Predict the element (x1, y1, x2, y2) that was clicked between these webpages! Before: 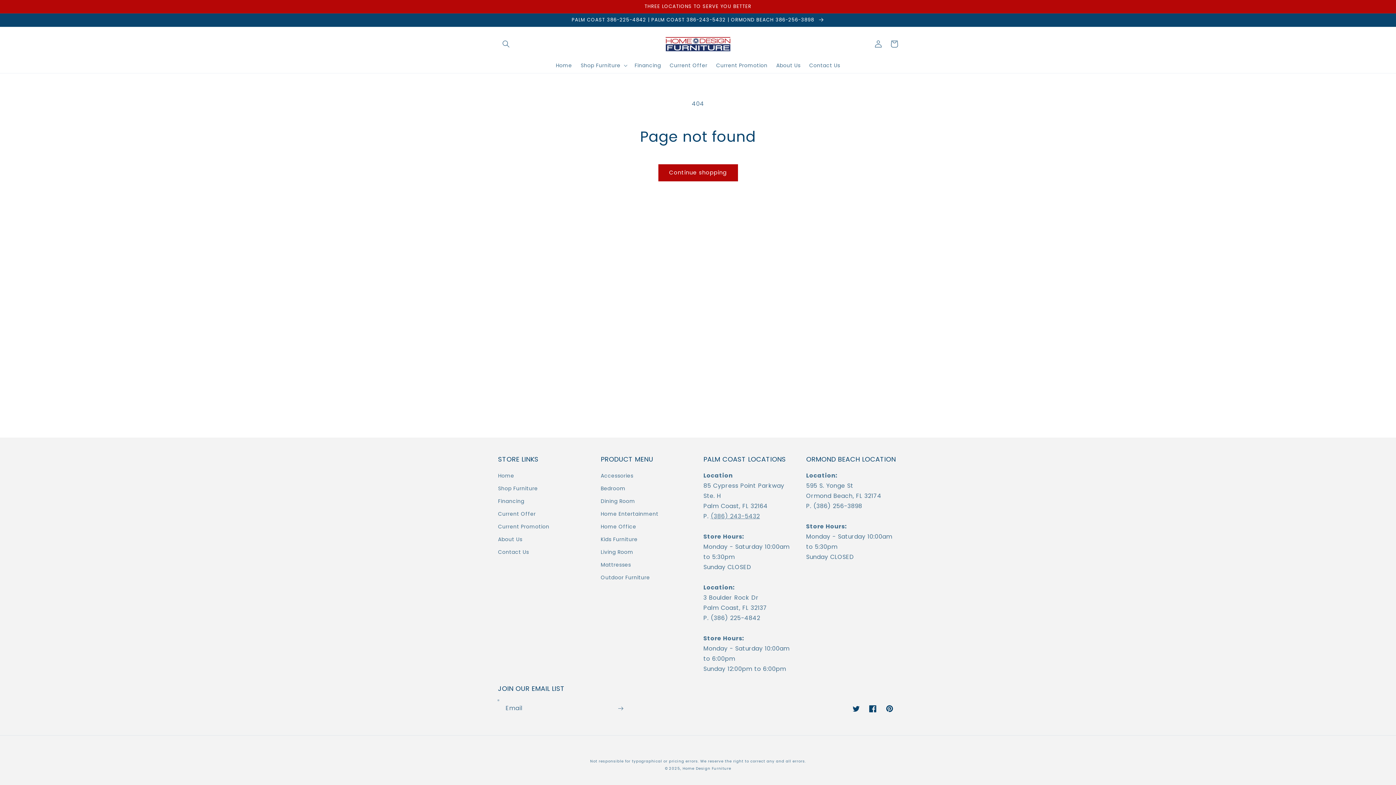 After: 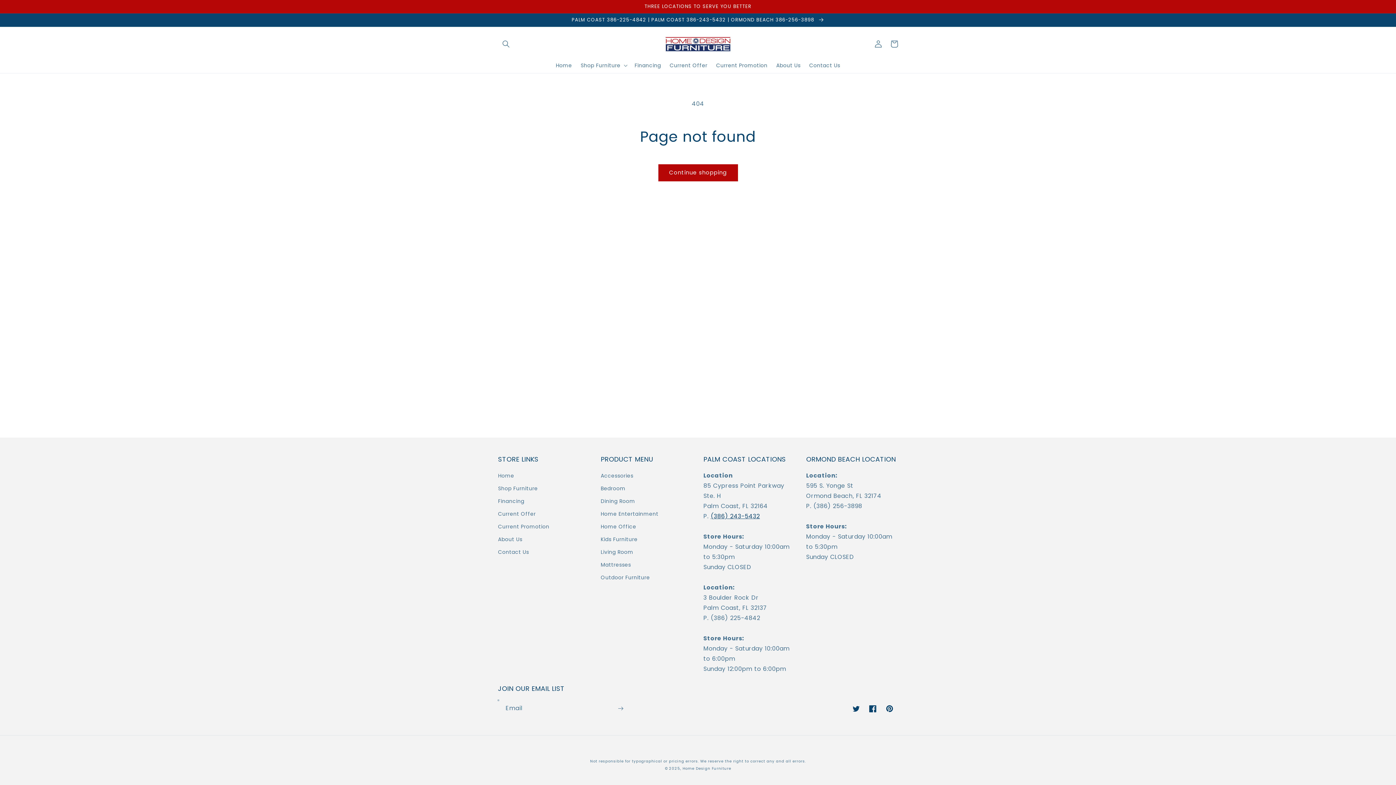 Action: bbox: (710, 512, 760, 520) label: (386) 243-5432